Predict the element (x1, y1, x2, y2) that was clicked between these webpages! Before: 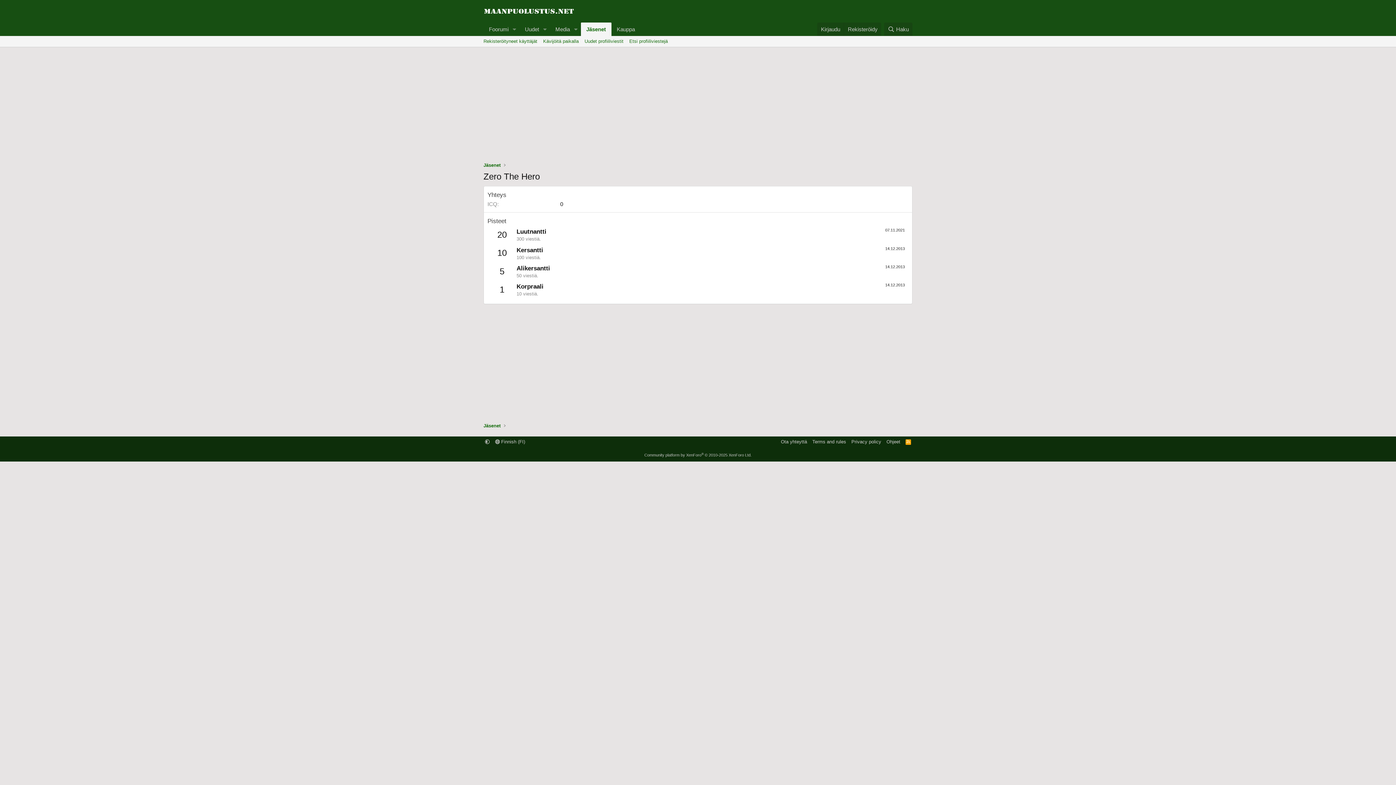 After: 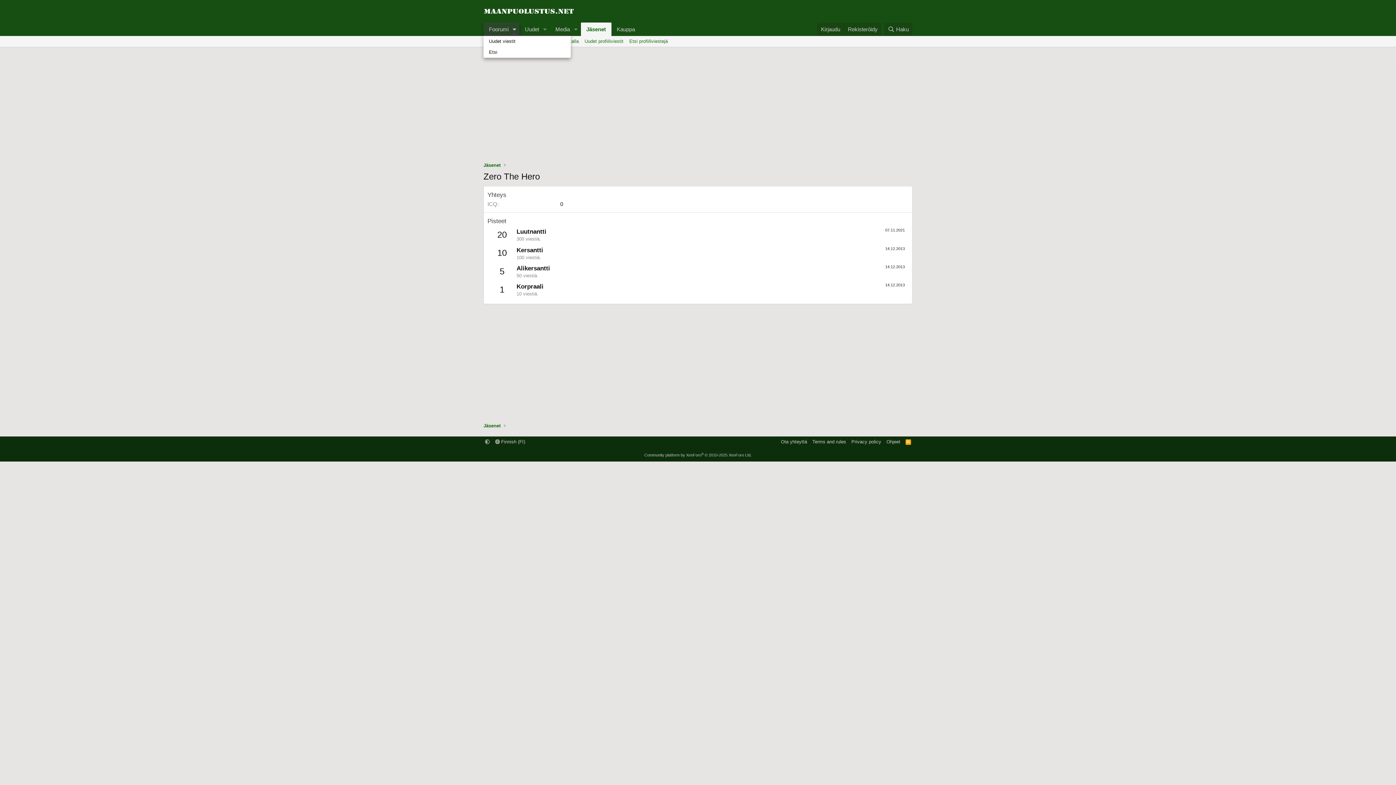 Action: bbox: (509, 22, 519, 36) label: Toggle expanded